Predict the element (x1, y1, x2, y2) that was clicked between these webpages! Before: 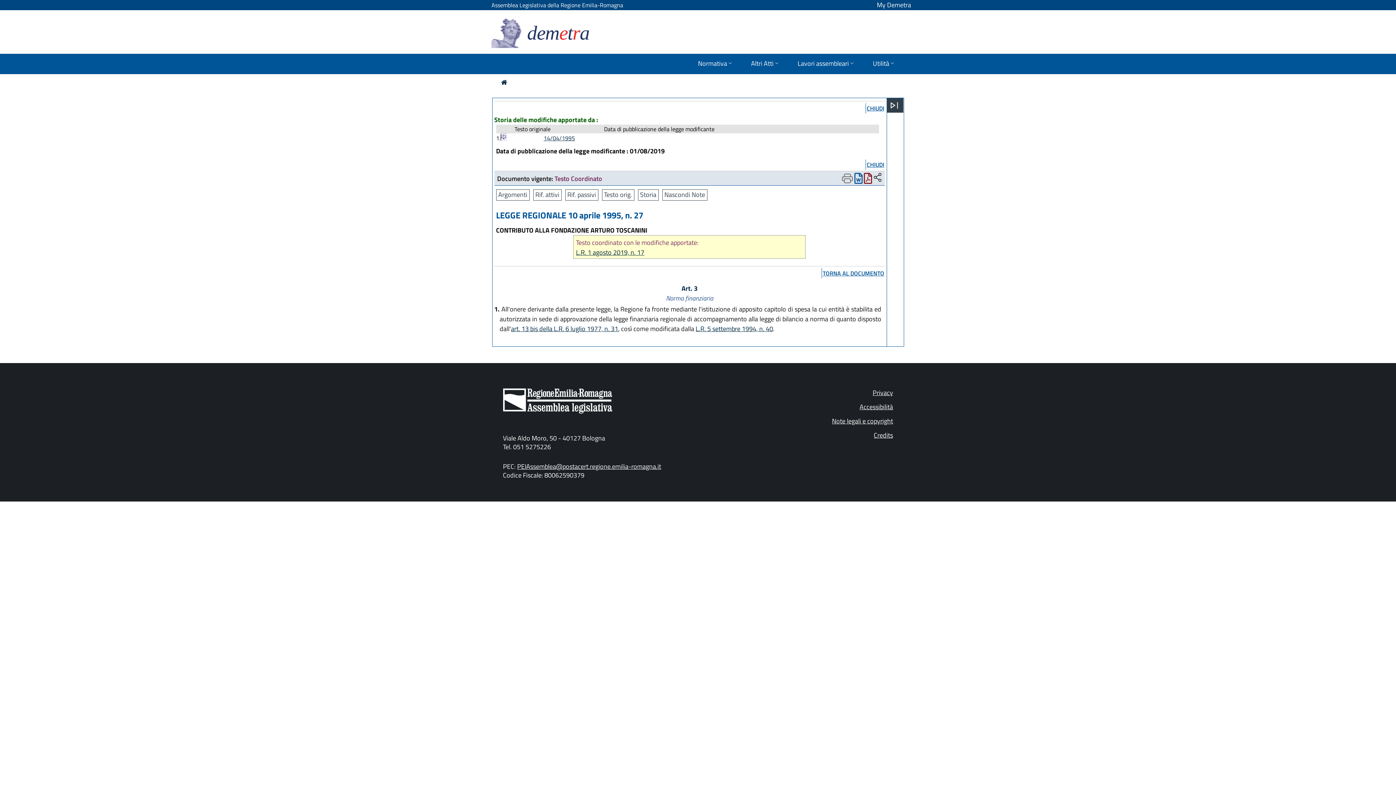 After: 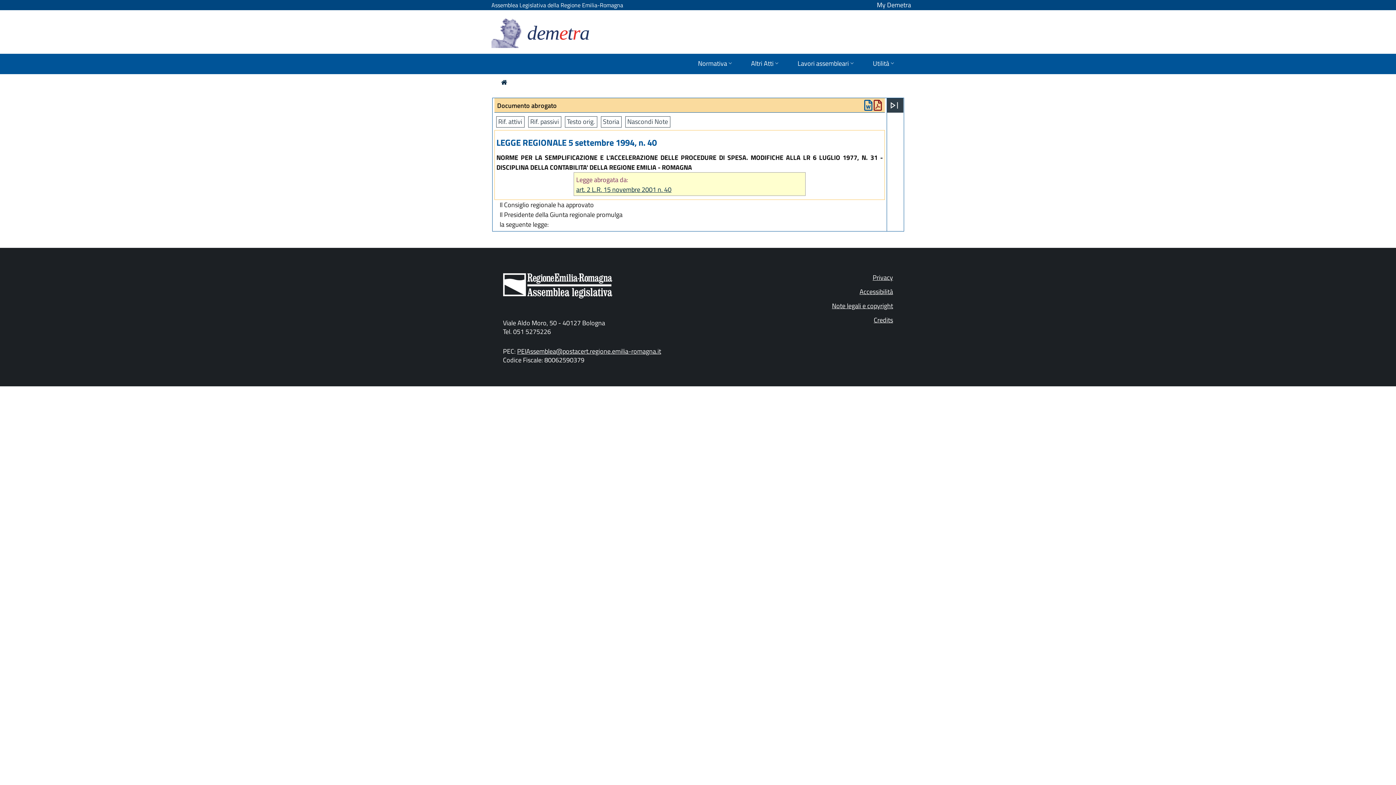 Action: label: L.R. 5 settembre 1994, n. 40 bbox: (695, 324, 773, 333)